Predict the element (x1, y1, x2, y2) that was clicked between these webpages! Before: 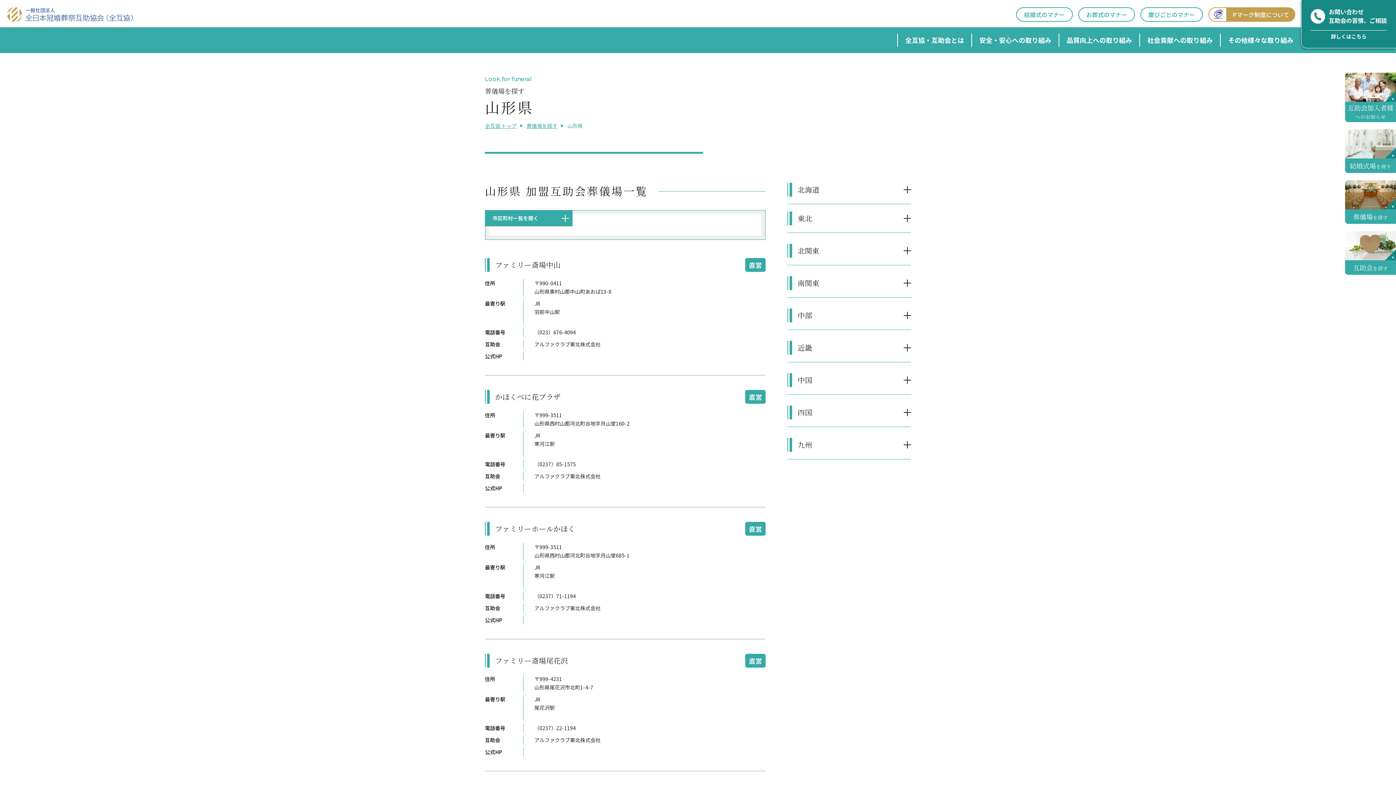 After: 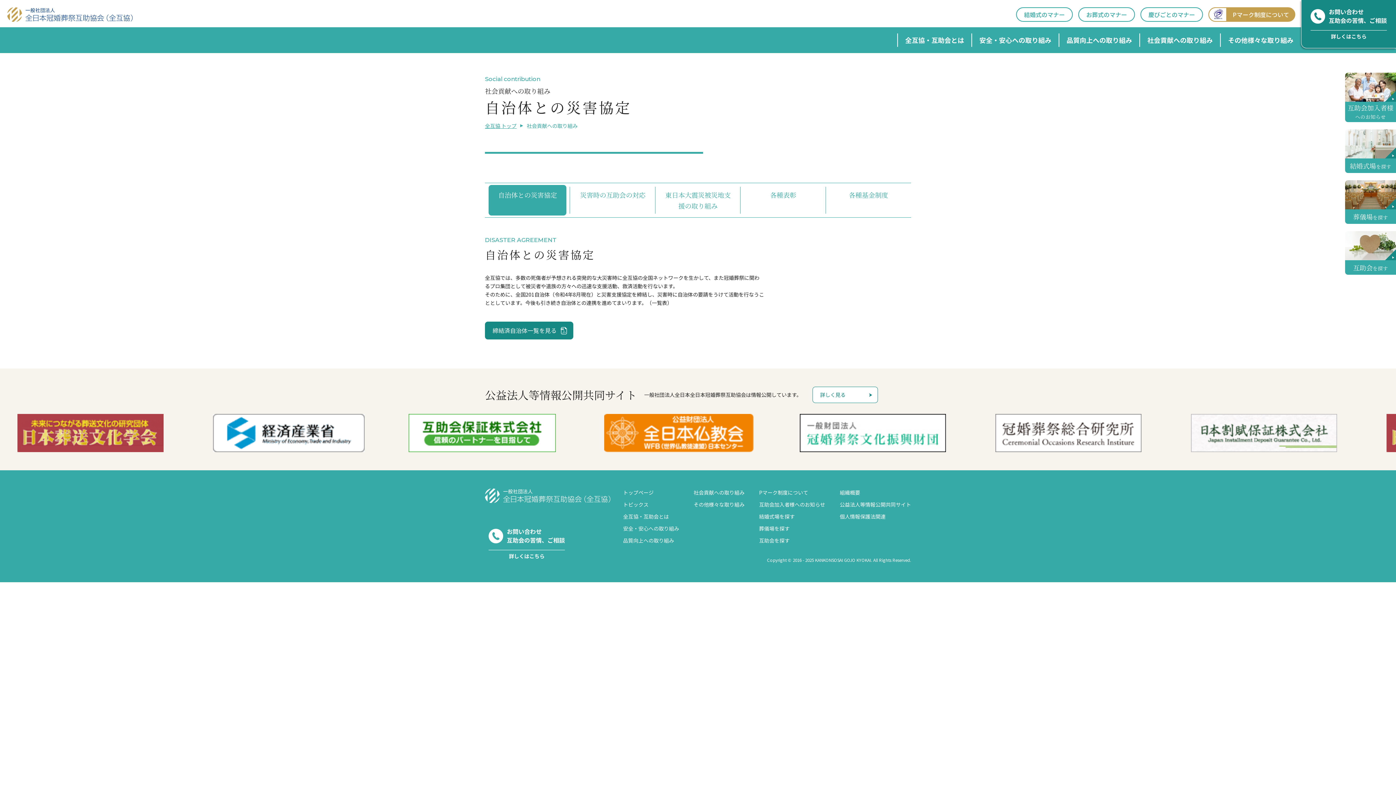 Action: label: 社会貢献への取り組み bbox: (1139, 33, 1220, 46)